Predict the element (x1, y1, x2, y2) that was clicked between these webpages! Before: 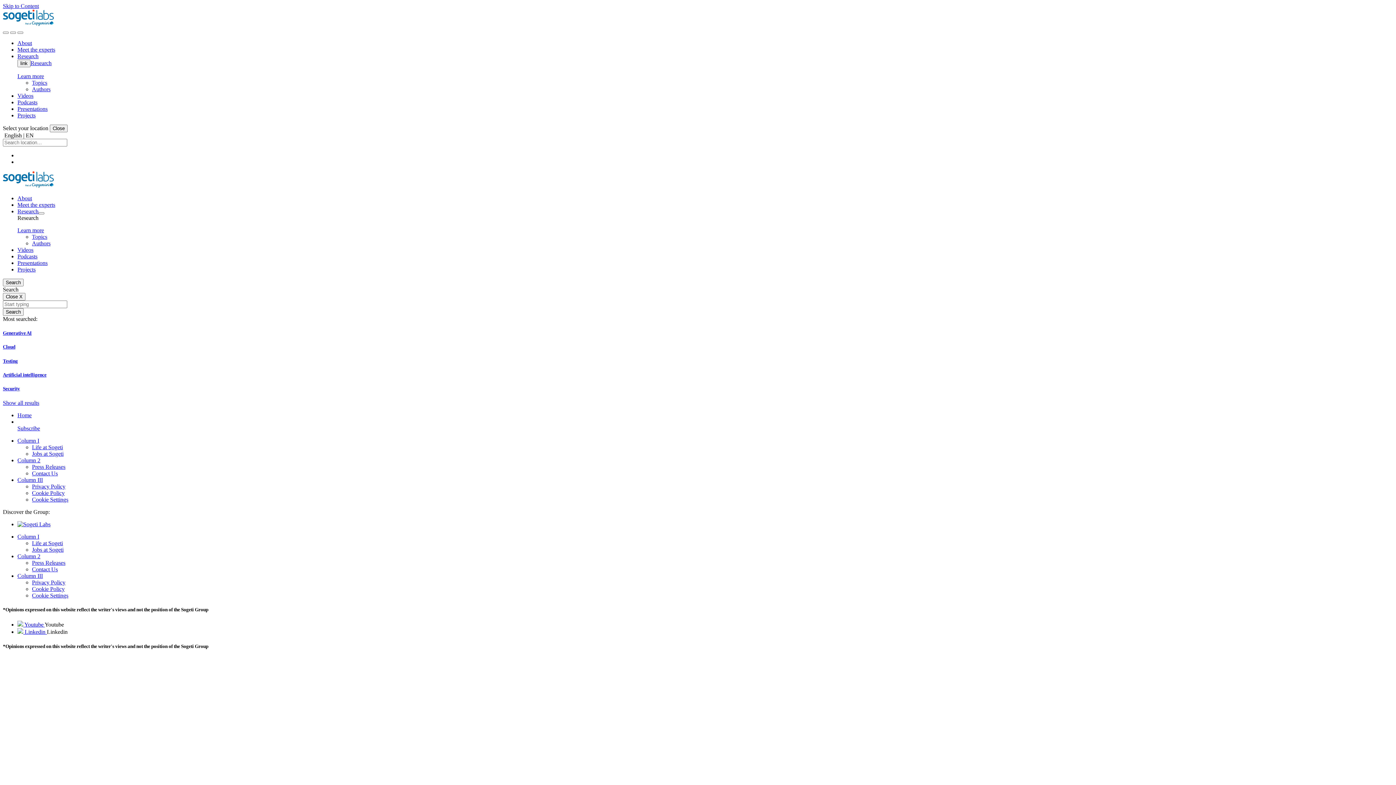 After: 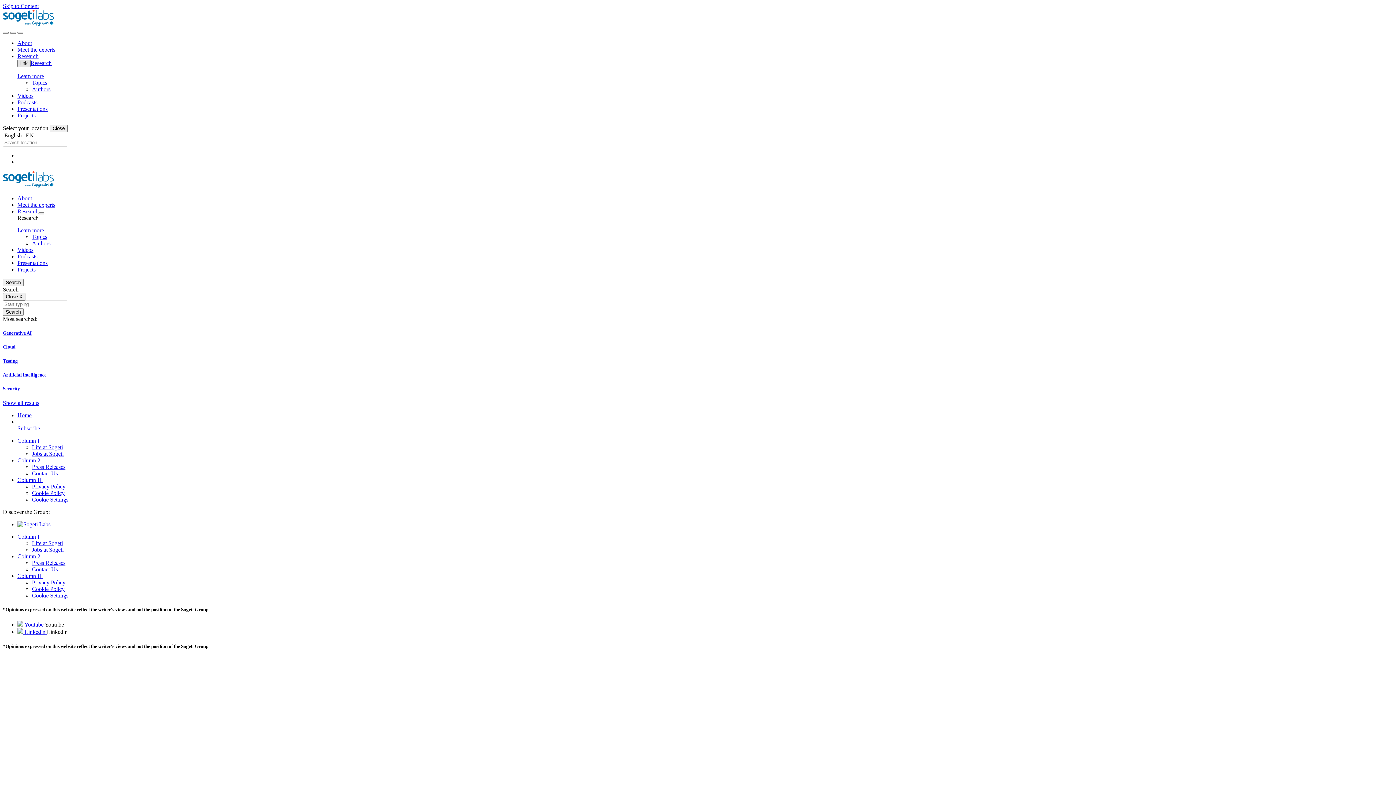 Action: label: Research Submenu bbox: (17, 59, 30, 67)